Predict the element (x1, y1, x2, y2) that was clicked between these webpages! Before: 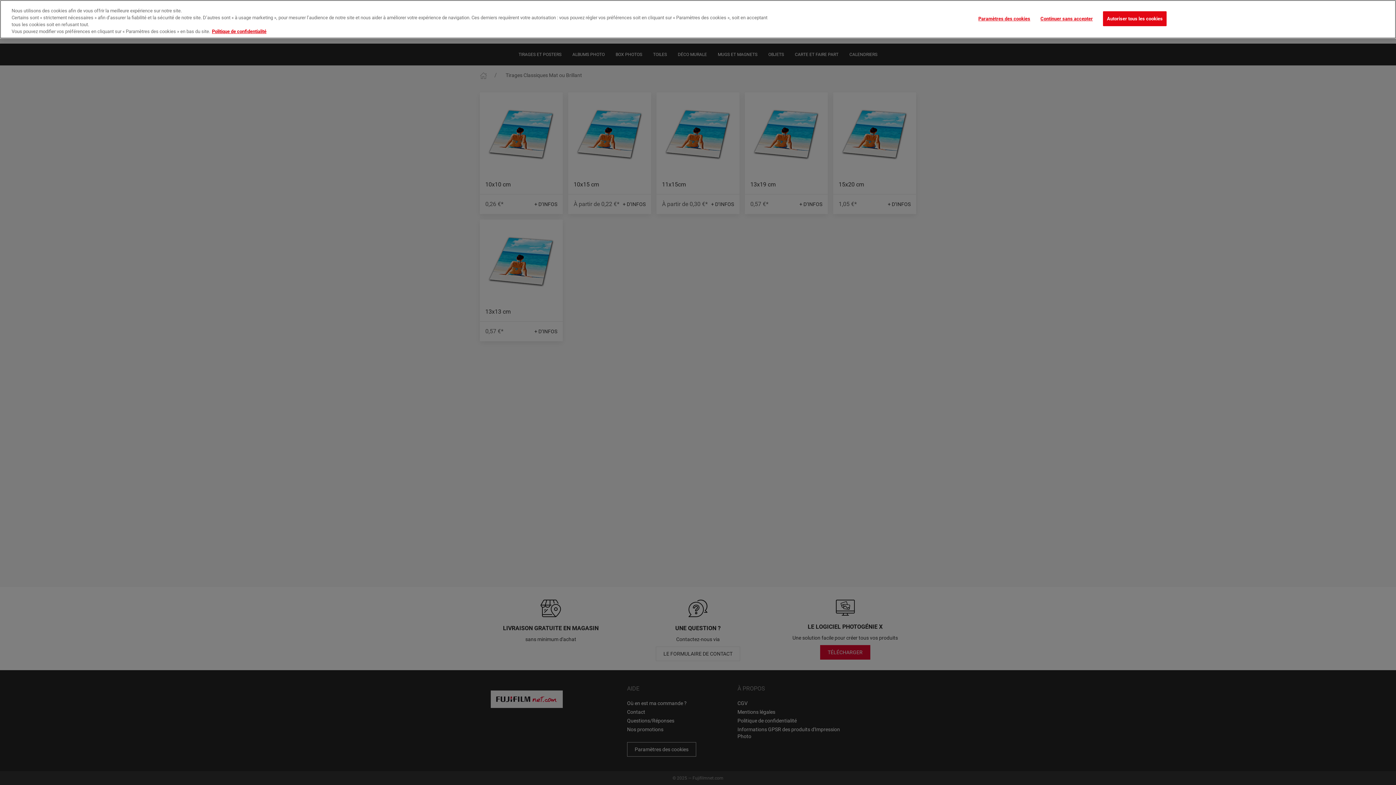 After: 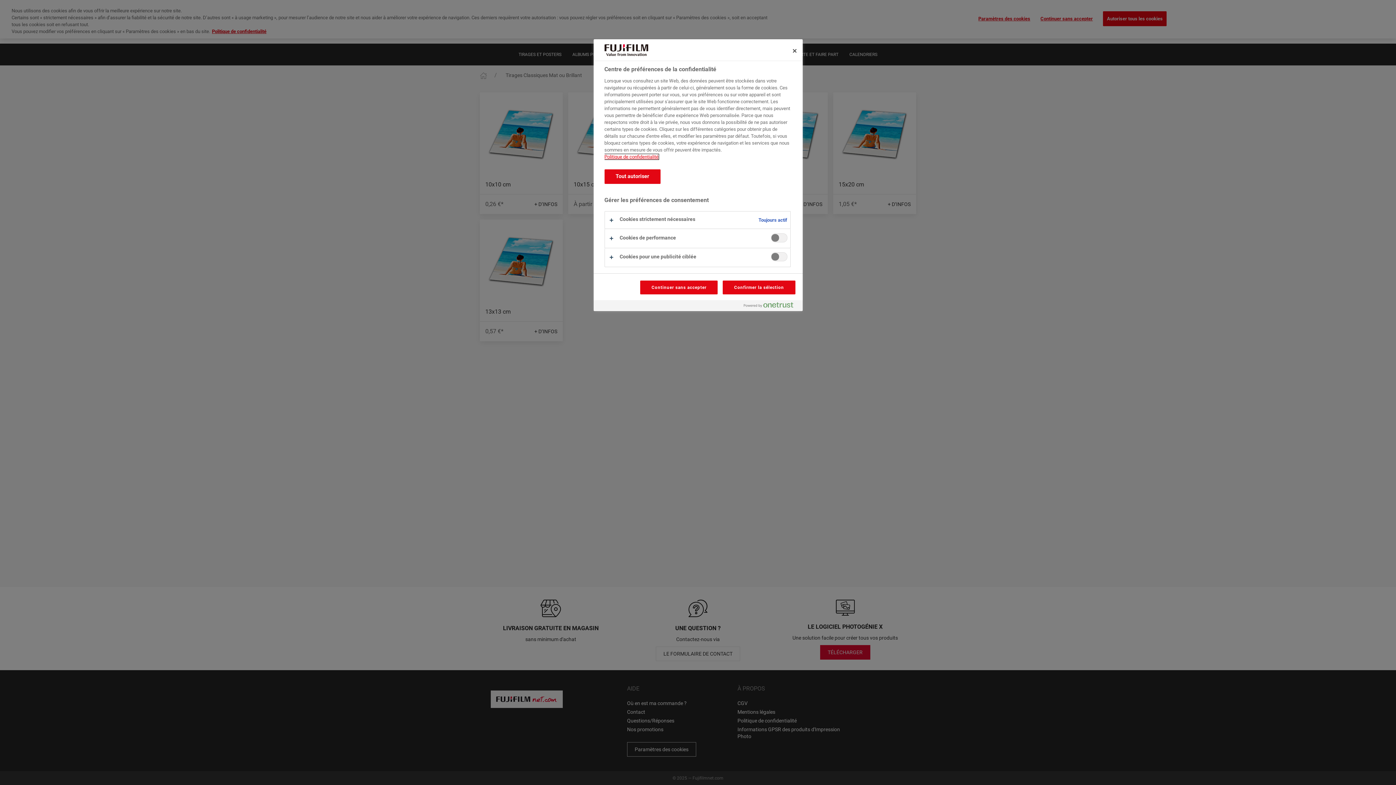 Action: bbox: (978, 11, 1030, 25) label: Paramètres des cookies